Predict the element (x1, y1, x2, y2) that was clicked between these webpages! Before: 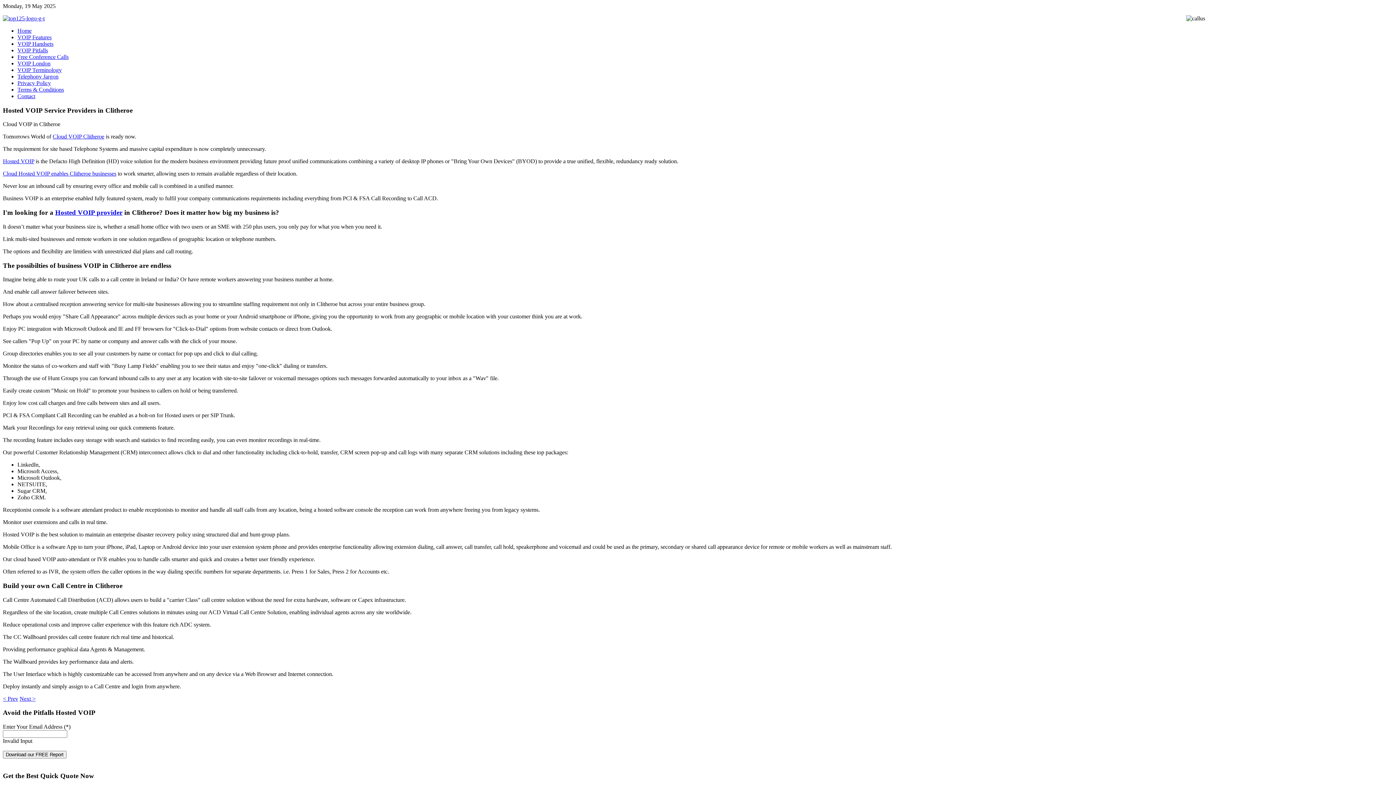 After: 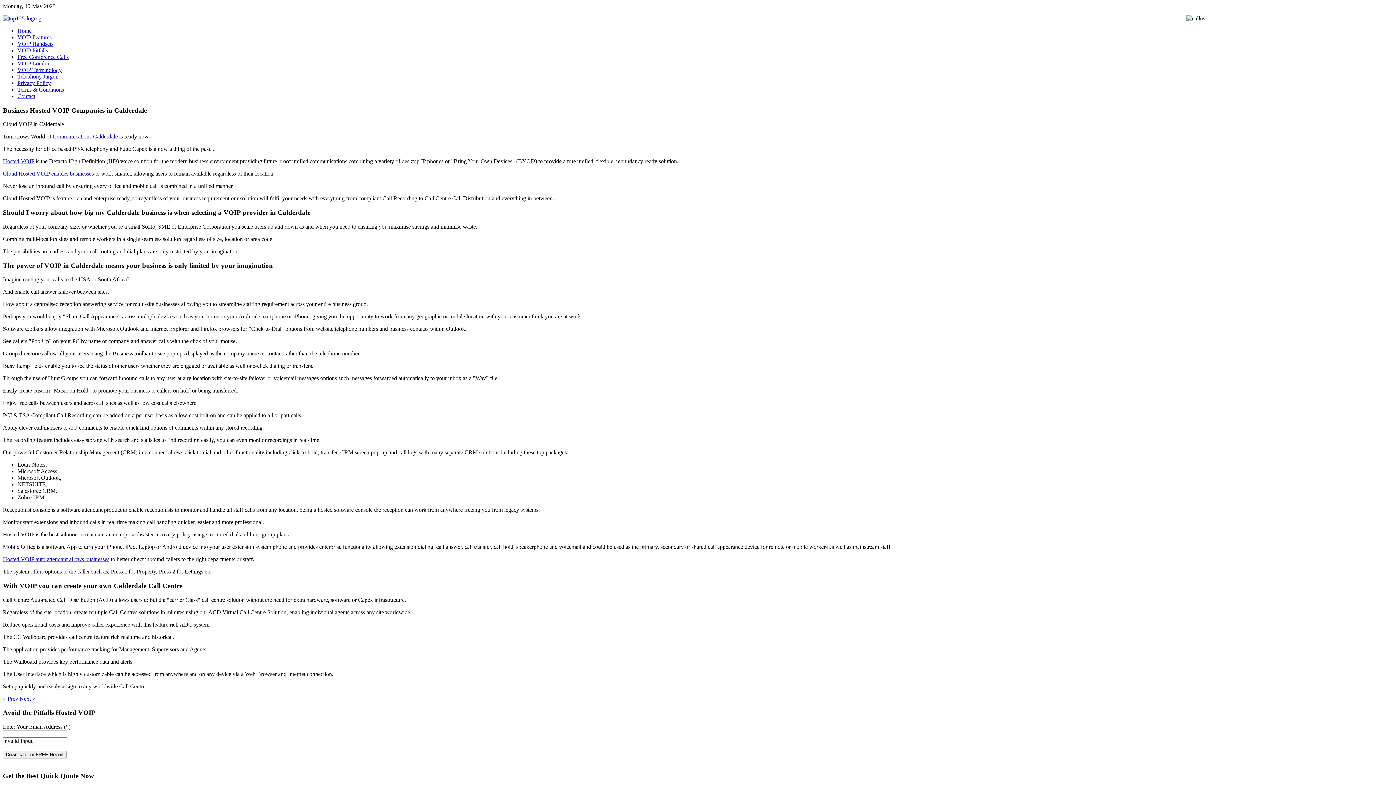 Action: label: Hosted VOIP bbox: (2, 158, 34, 164)